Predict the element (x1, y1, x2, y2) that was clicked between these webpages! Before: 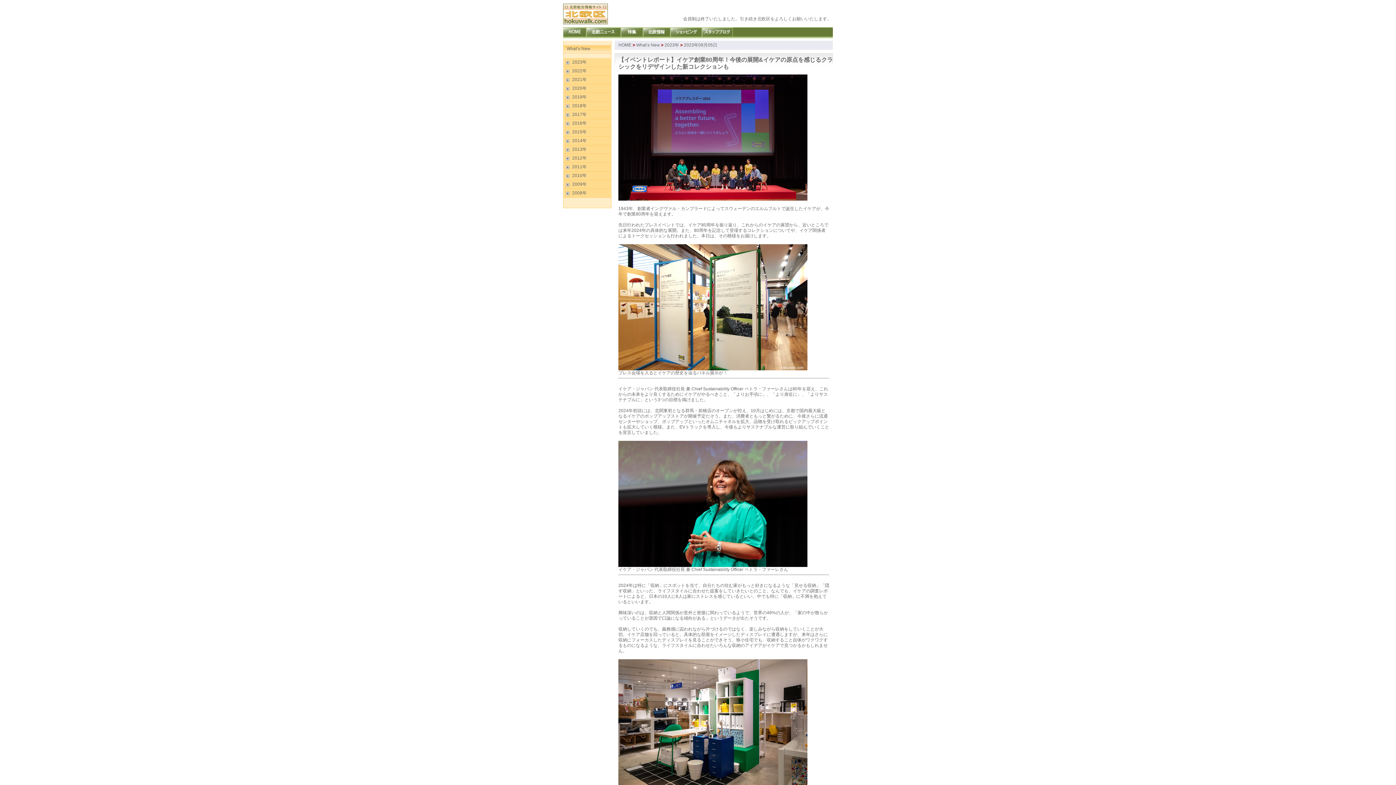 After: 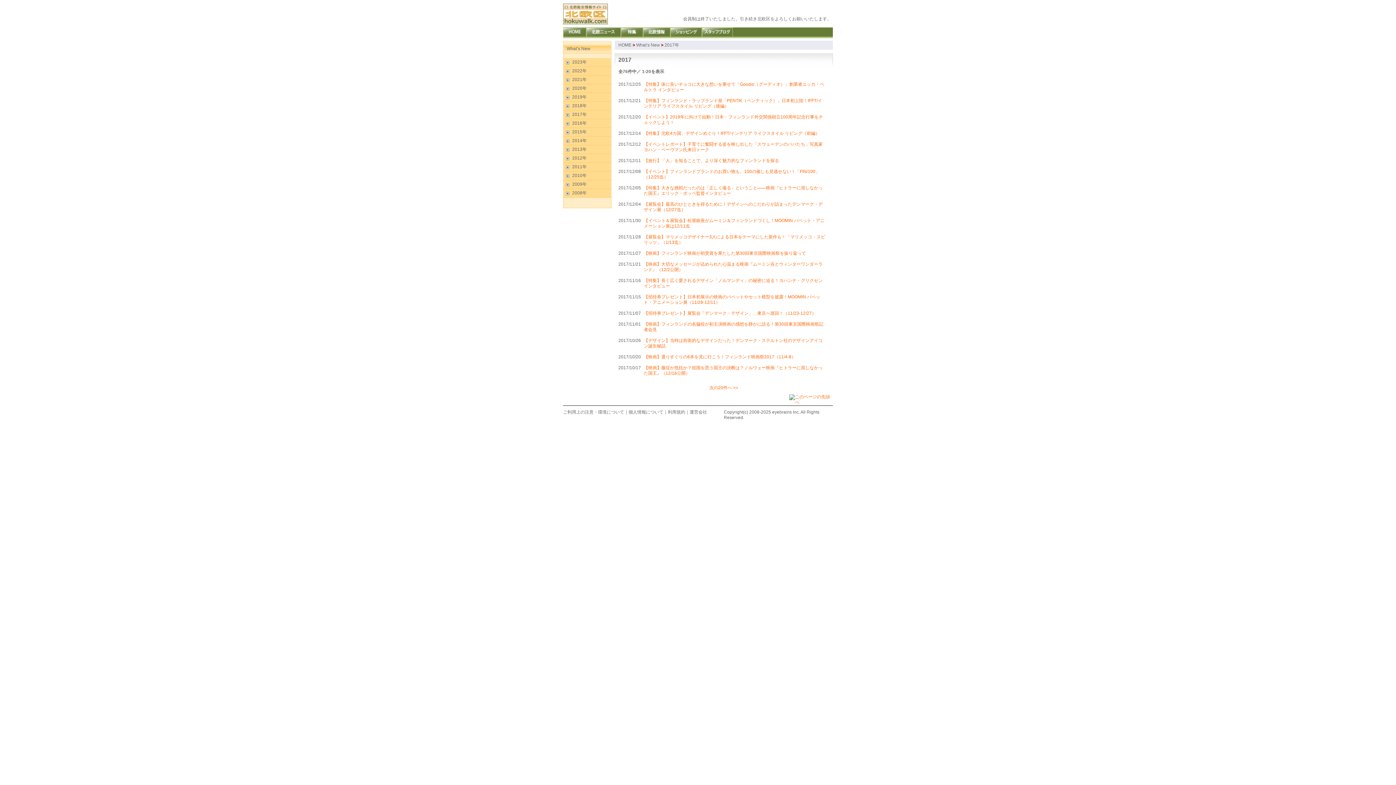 Action: label: 2017年 bbox: (563, 110, 611, 119)